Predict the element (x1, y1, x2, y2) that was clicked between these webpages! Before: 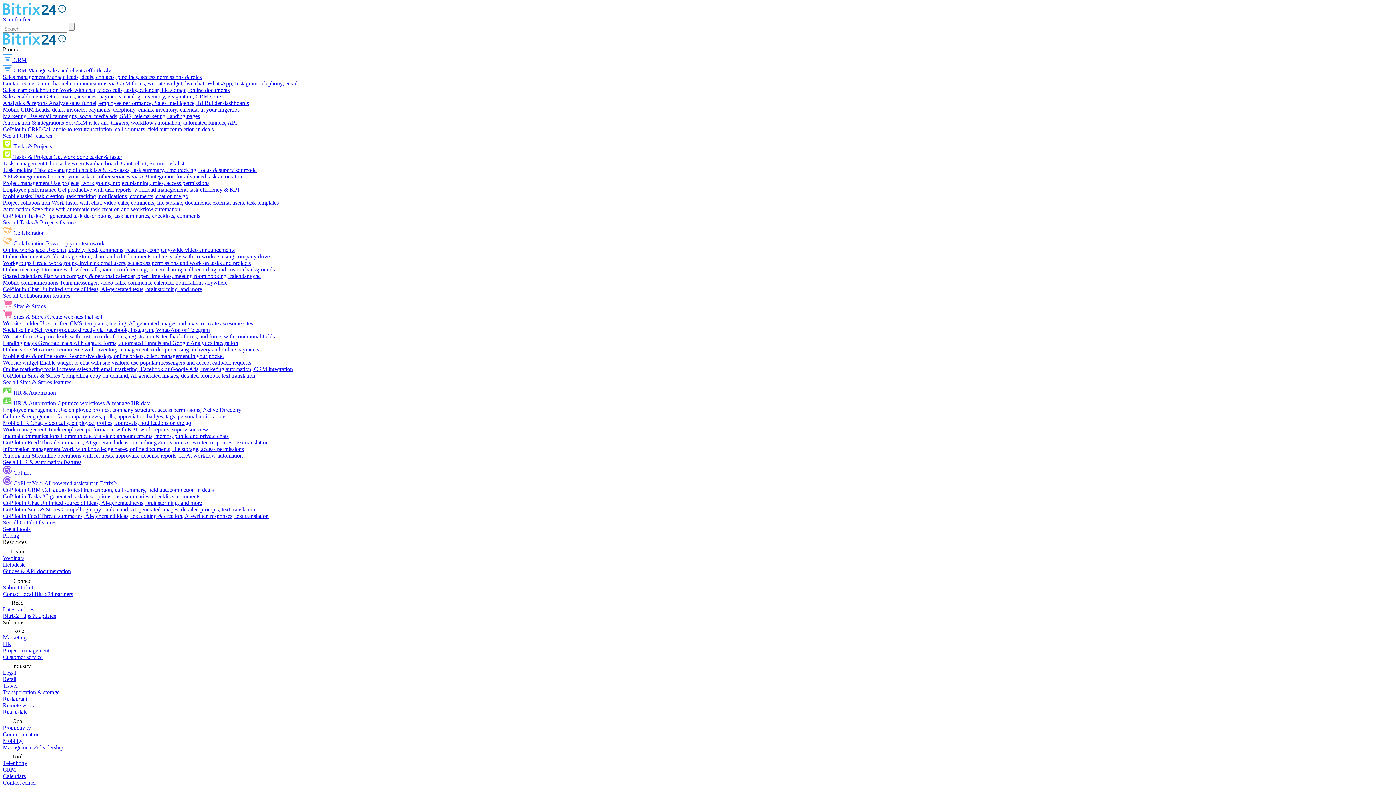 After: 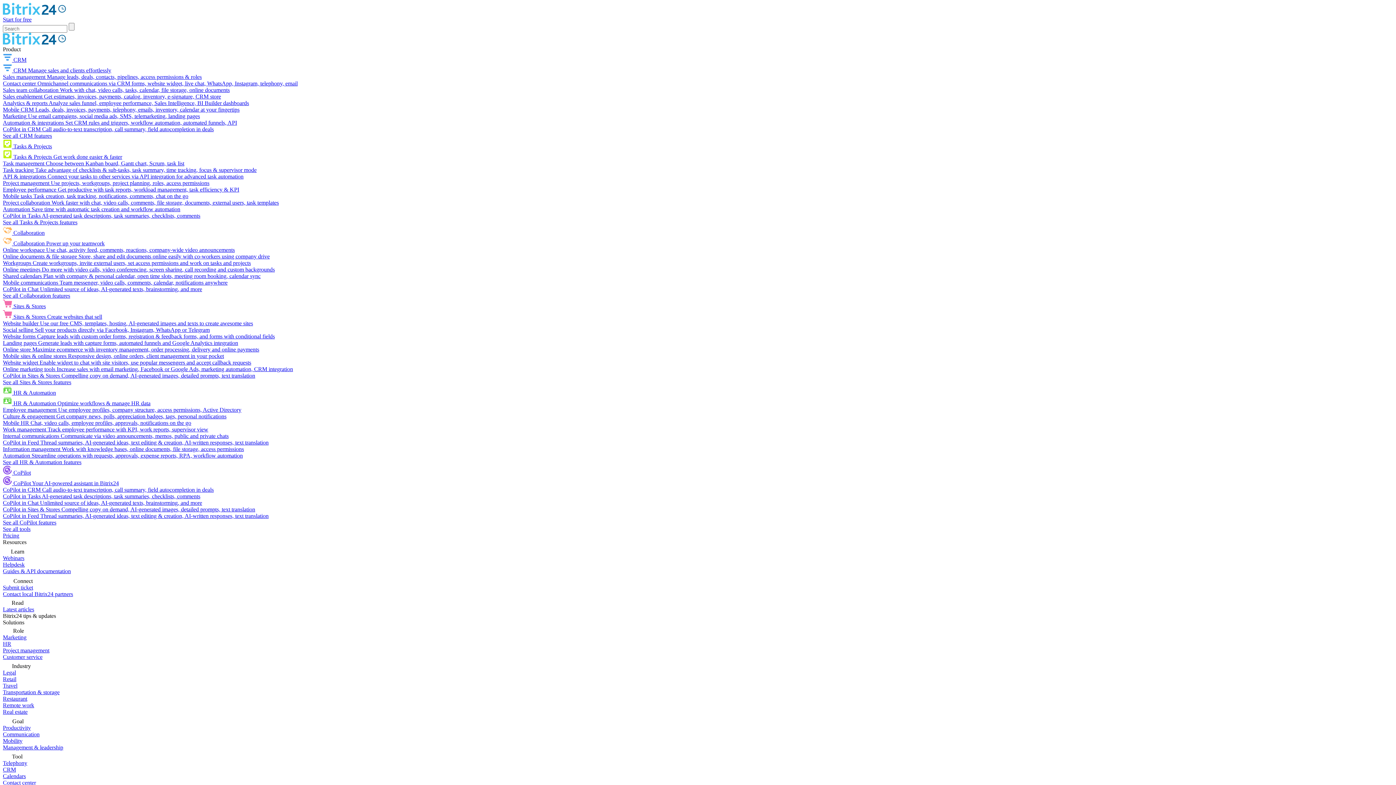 Action: label: Bitrix24 tips & updates bbox: (2, 613, 56, 619)